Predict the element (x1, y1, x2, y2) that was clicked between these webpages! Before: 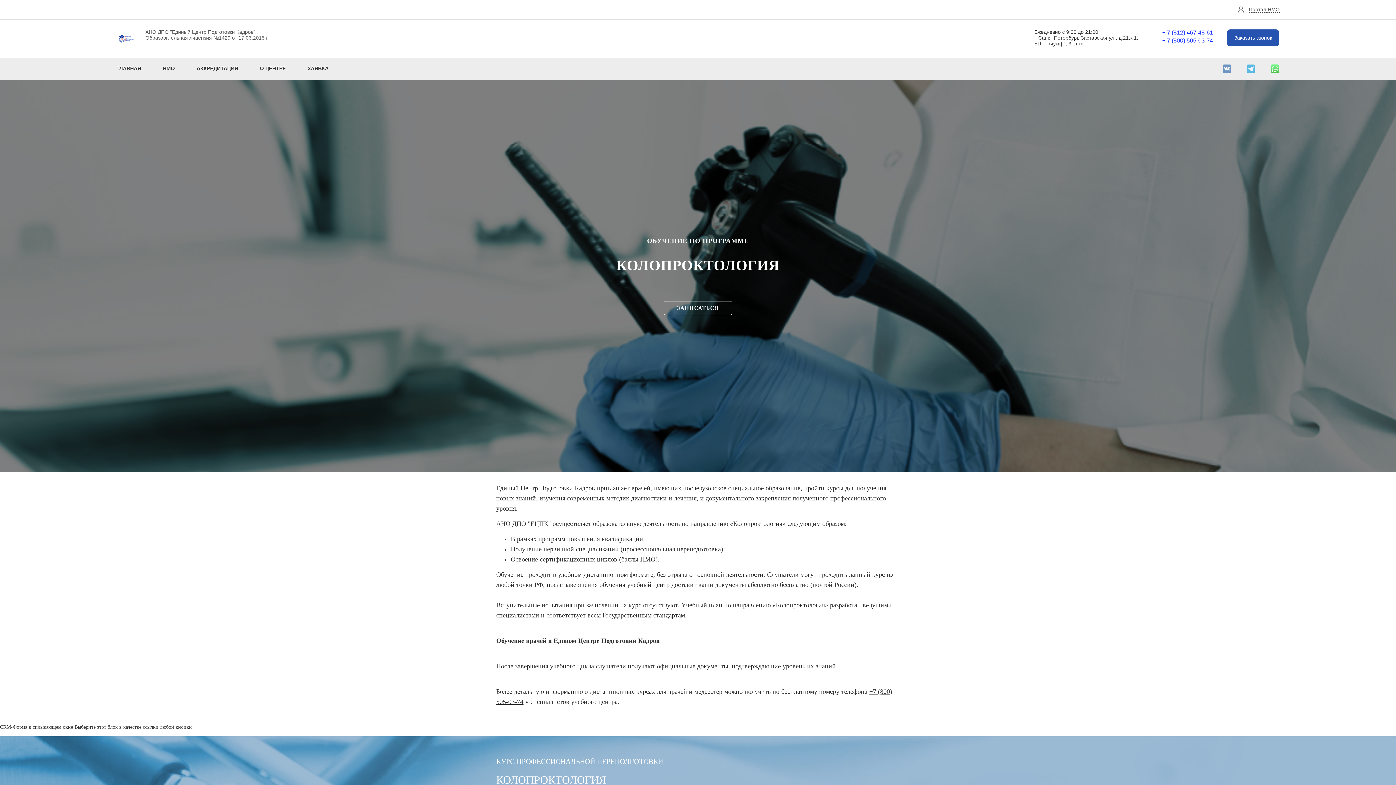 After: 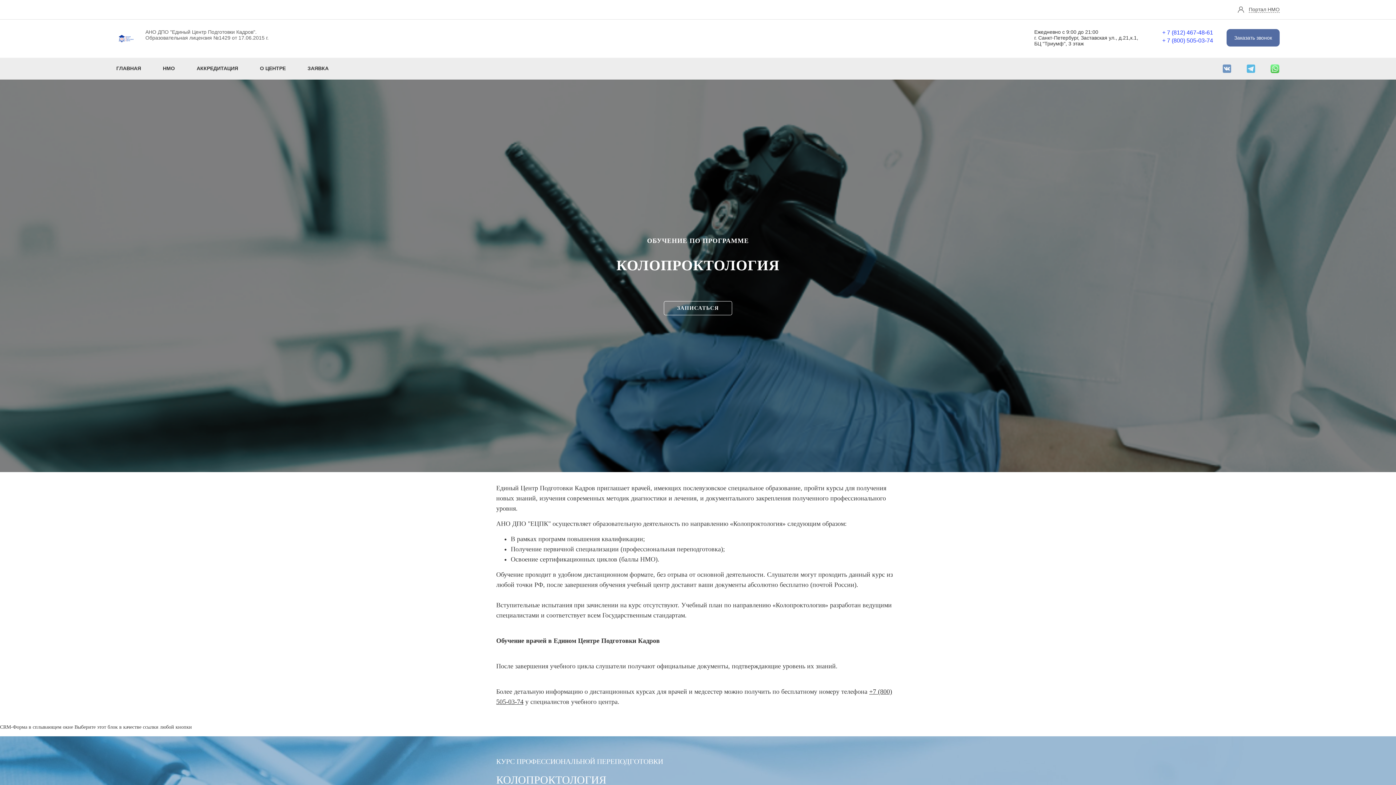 Action: bbox: (1226, 29, 1280, 46) label: Заказать звонок